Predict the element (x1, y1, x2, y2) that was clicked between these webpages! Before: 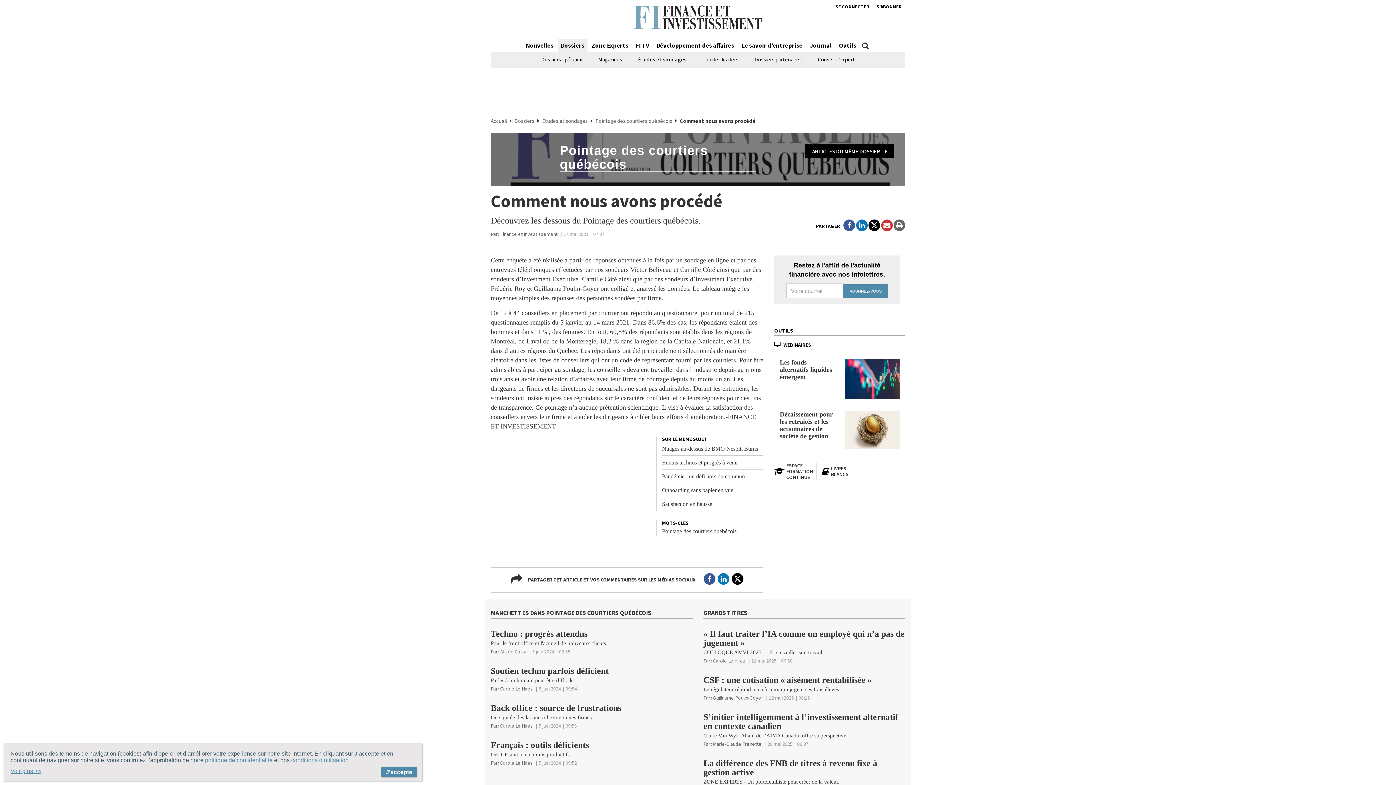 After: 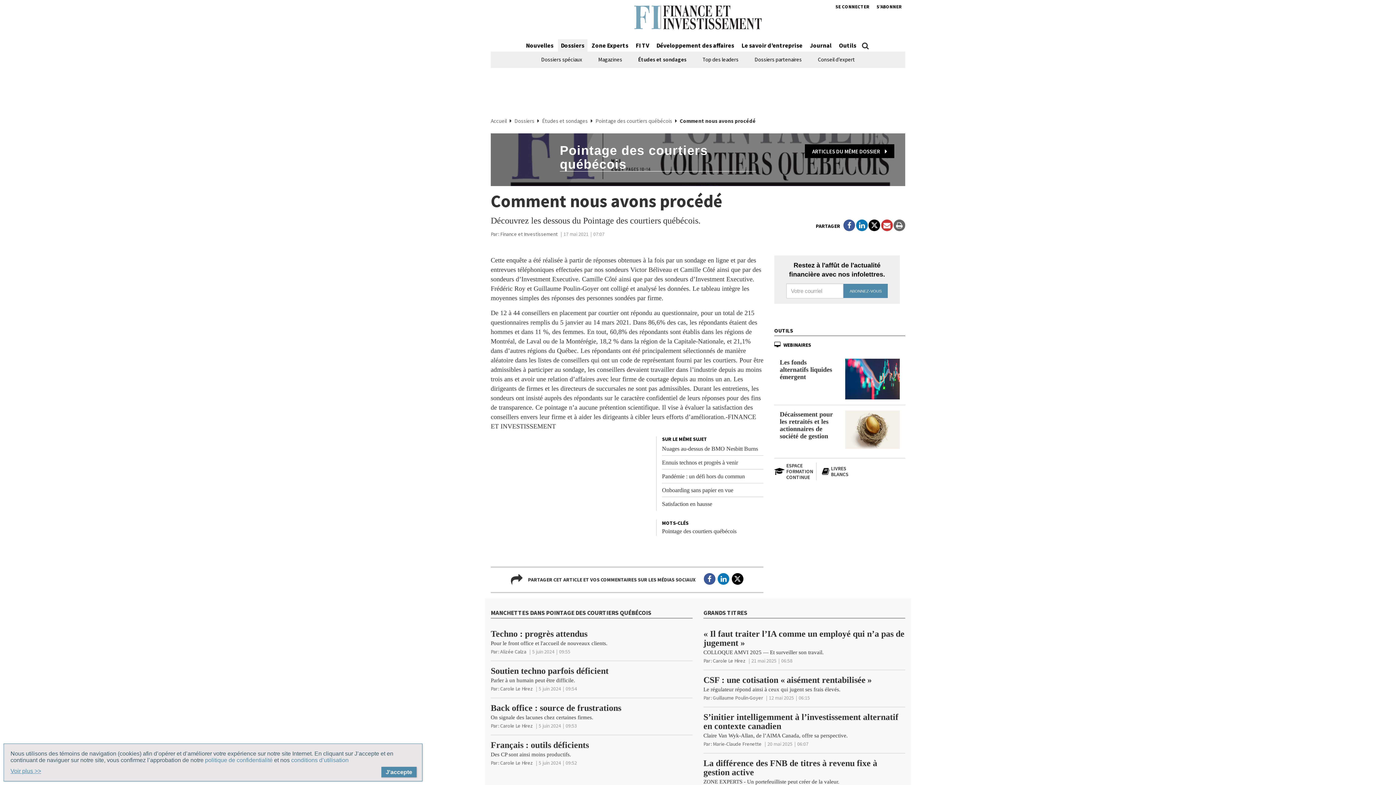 Action: label: Voir plus >> bbox: (10, 768, 41, 774)